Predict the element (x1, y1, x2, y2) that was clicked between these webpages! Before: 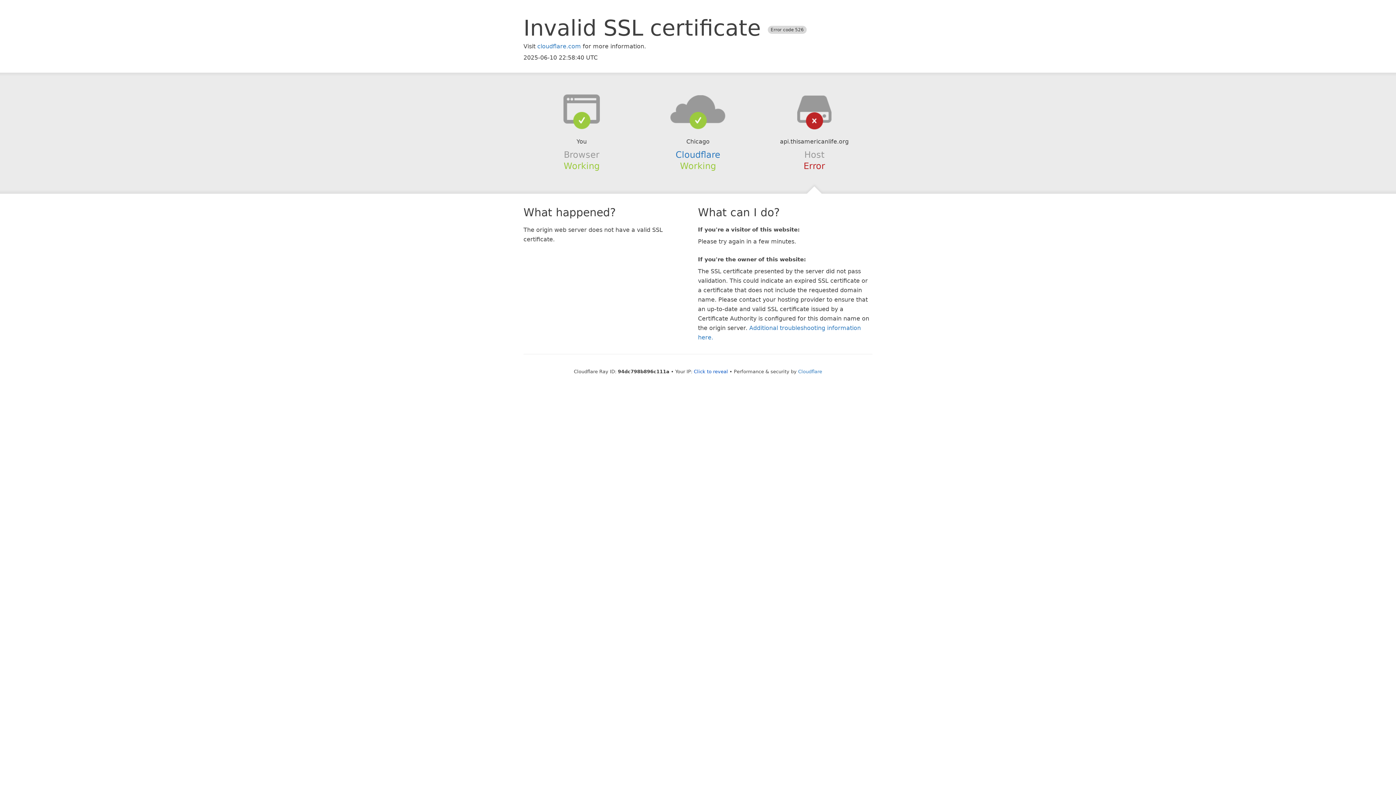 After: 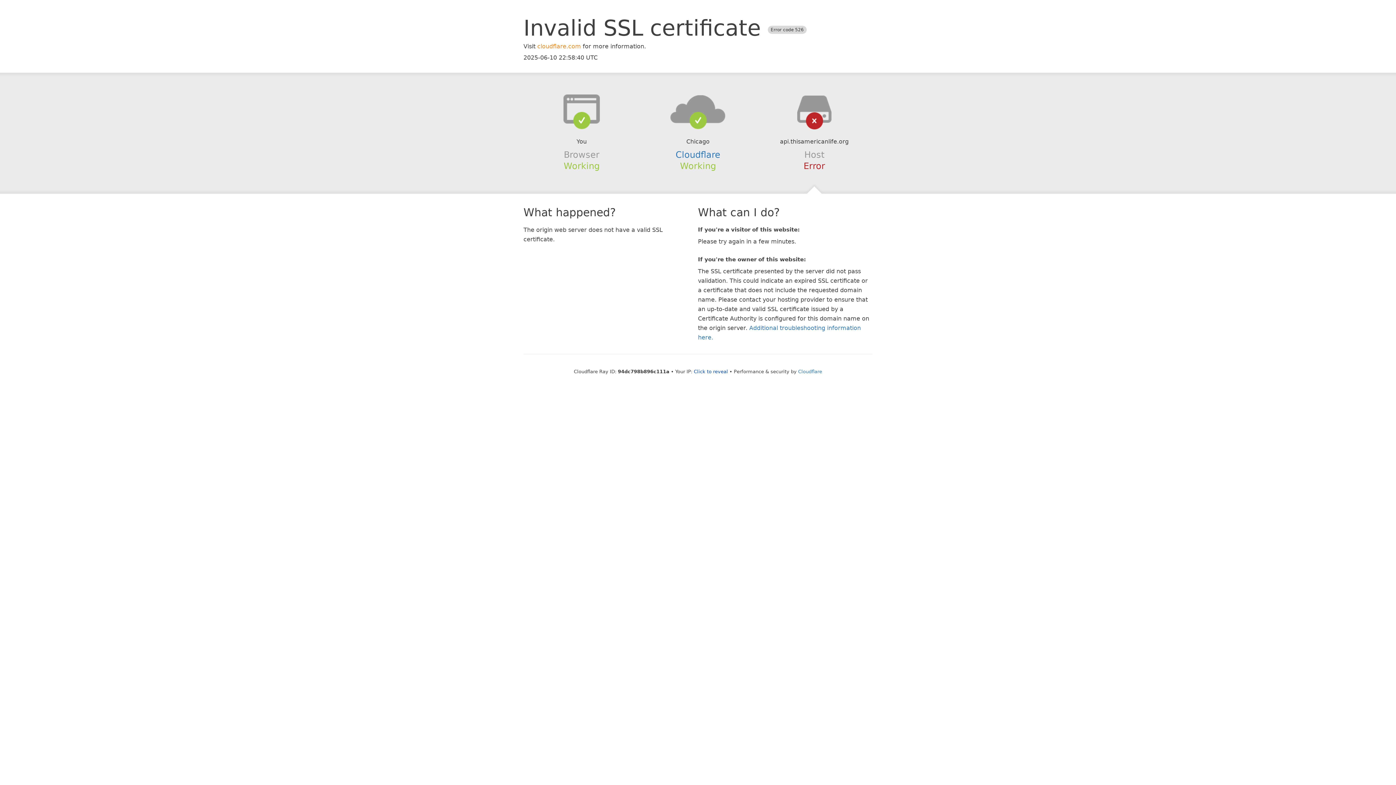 Action: bbox: (537, 42, 581, 49) label: cloudflare.com